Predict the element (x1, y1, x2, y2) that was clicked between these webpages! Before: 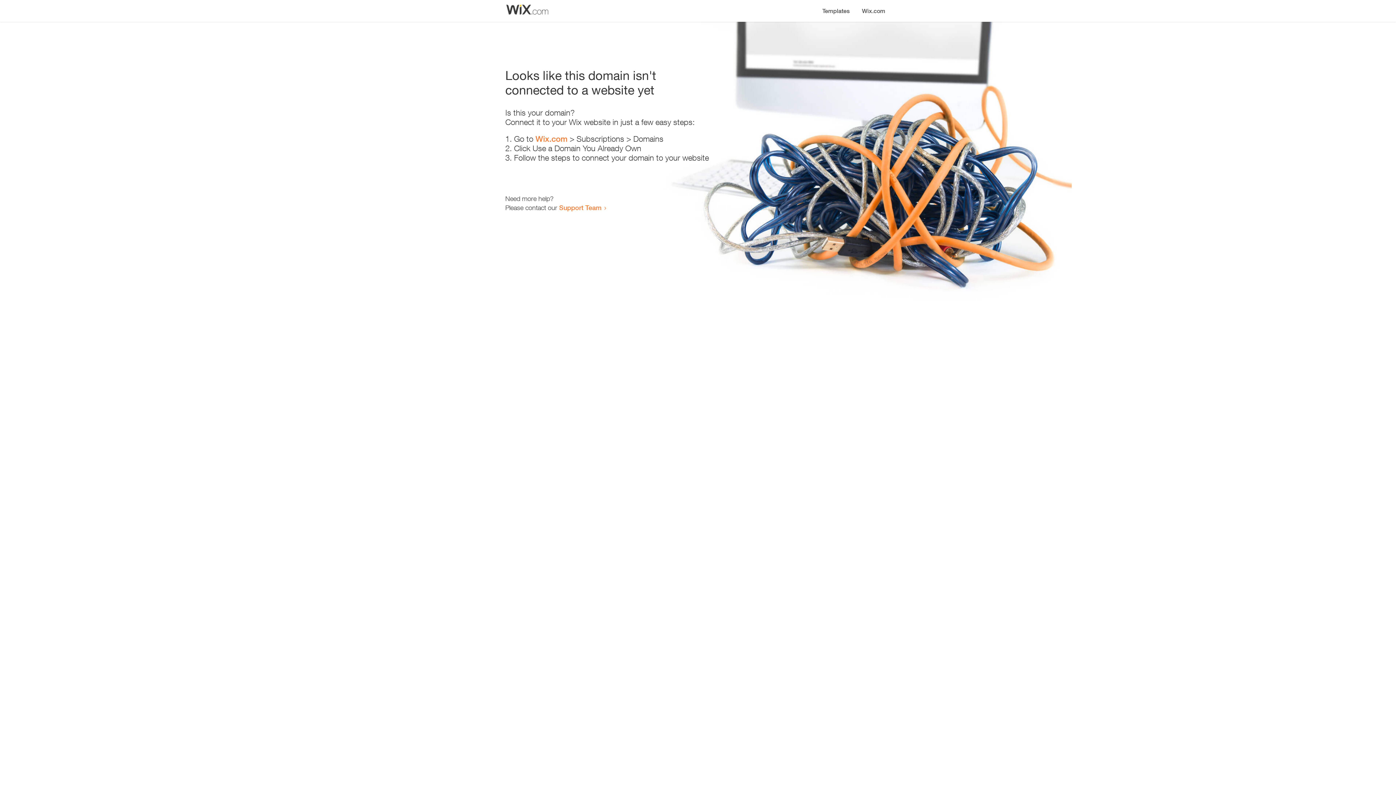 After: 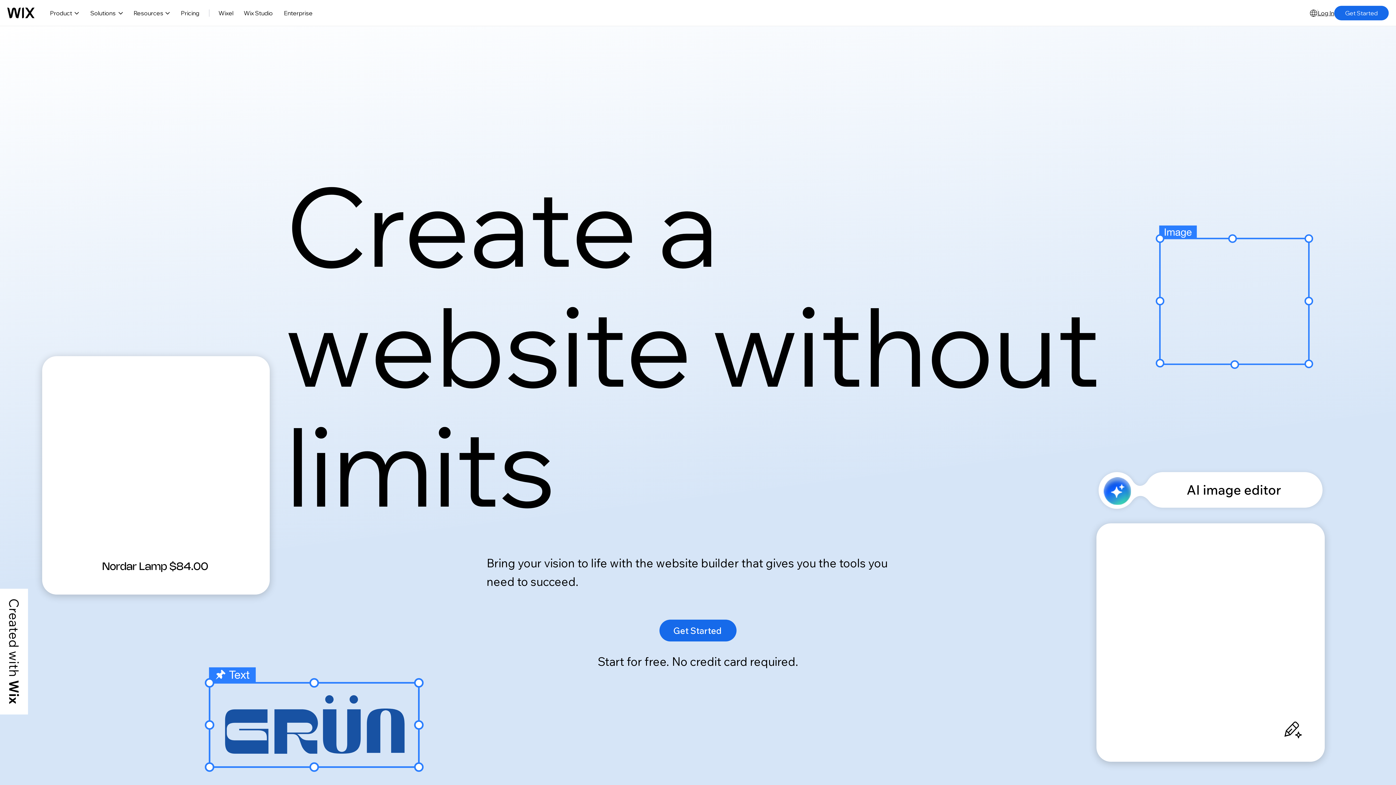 Action: label: Wix.com bbox: (535, 134, 567, 143)